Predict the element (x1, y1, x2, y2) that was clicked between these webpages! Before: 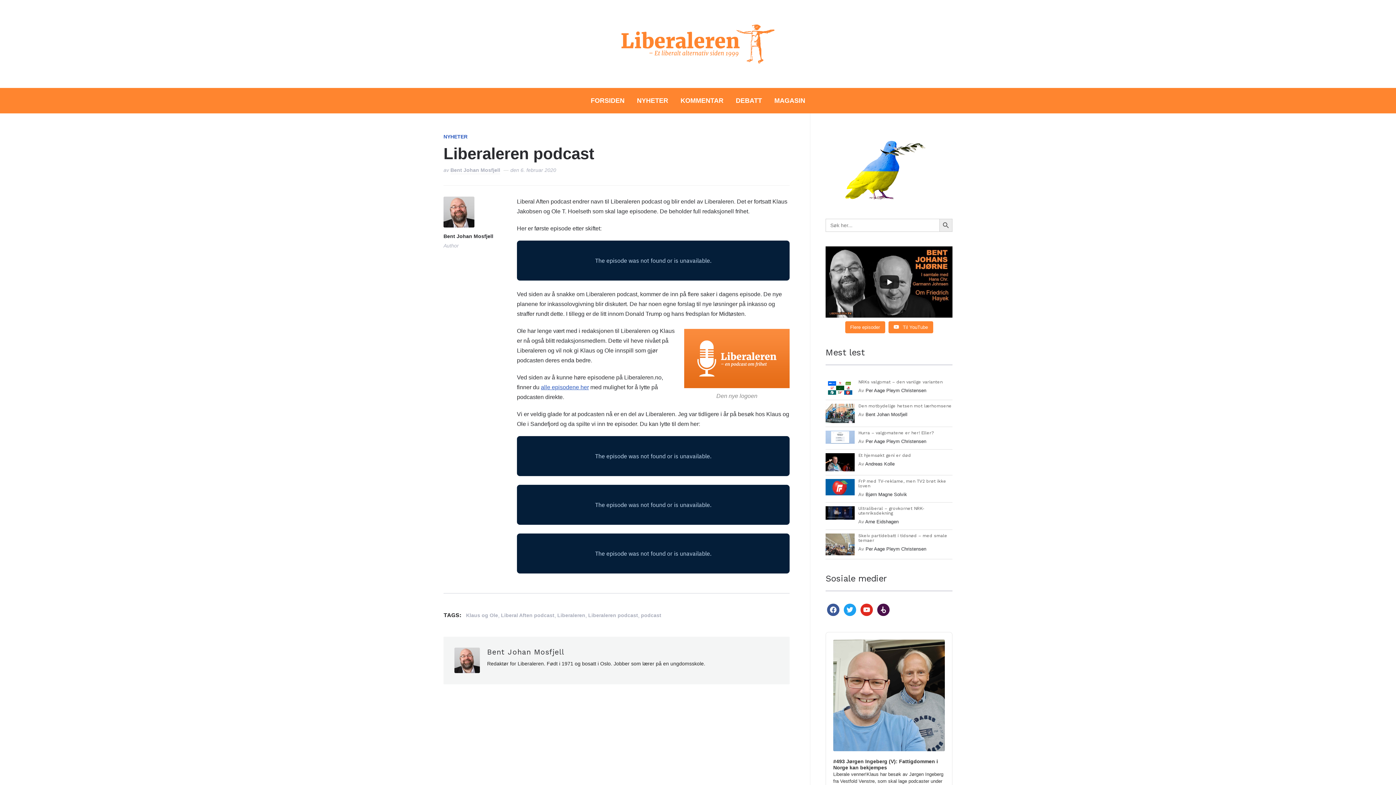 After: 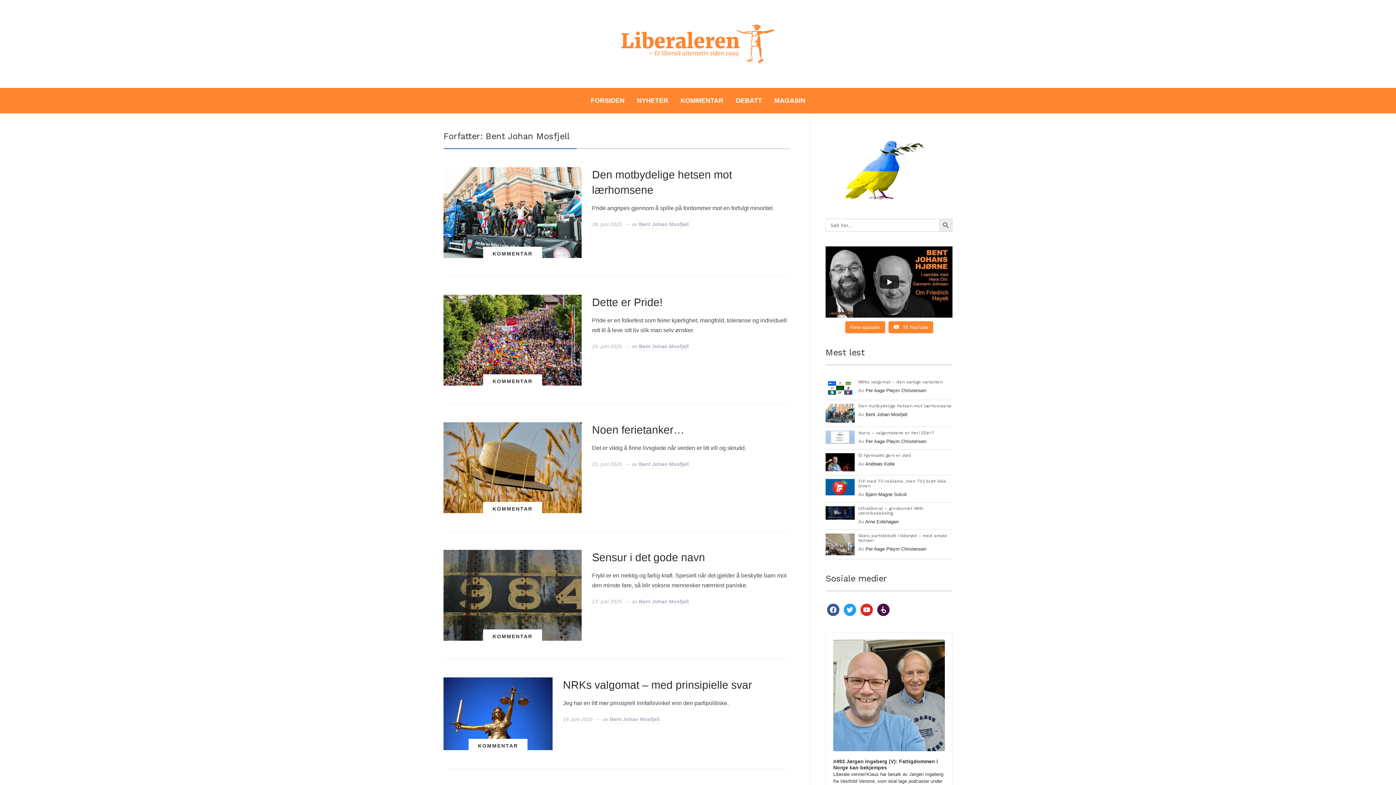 Action: bbox: (487, 648, 564, 656) label: Bent Johan Mosfjell